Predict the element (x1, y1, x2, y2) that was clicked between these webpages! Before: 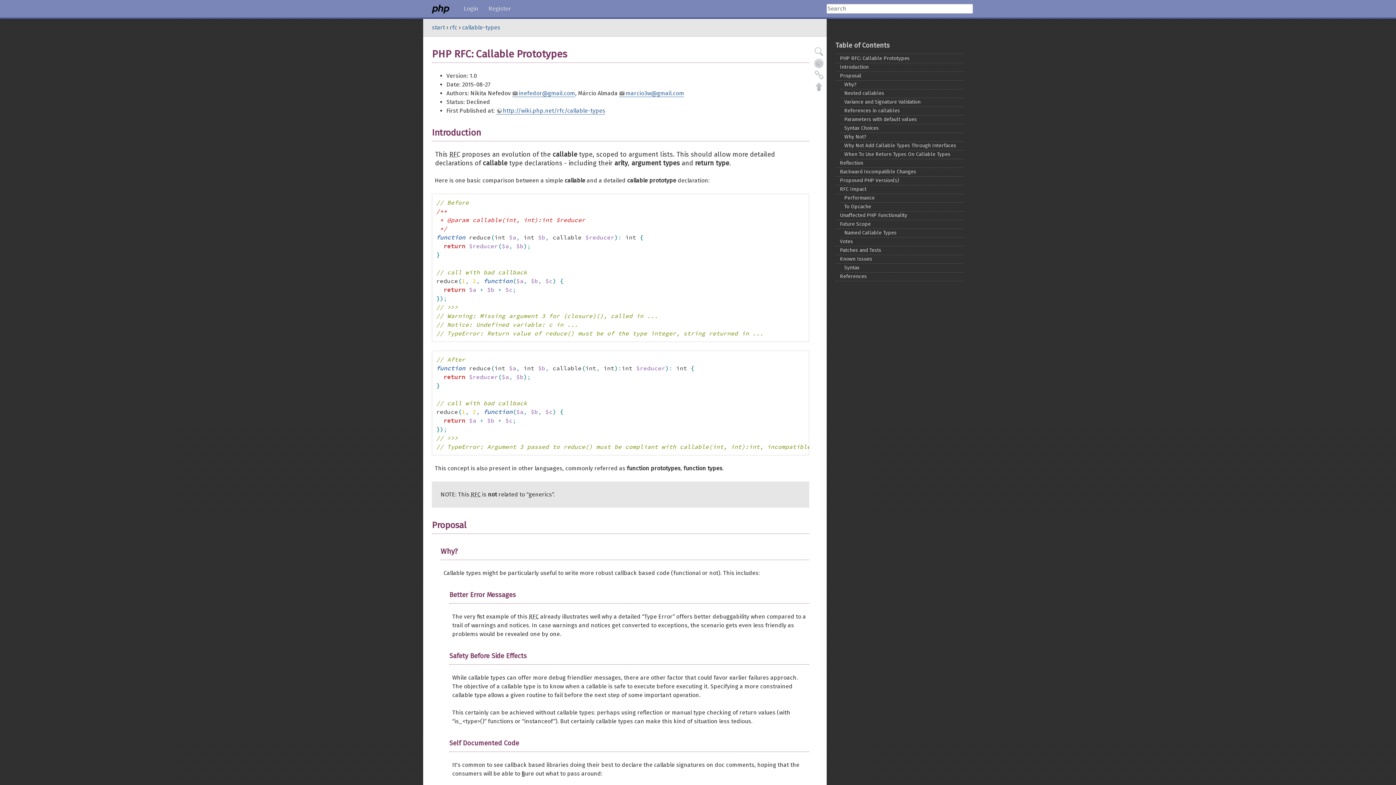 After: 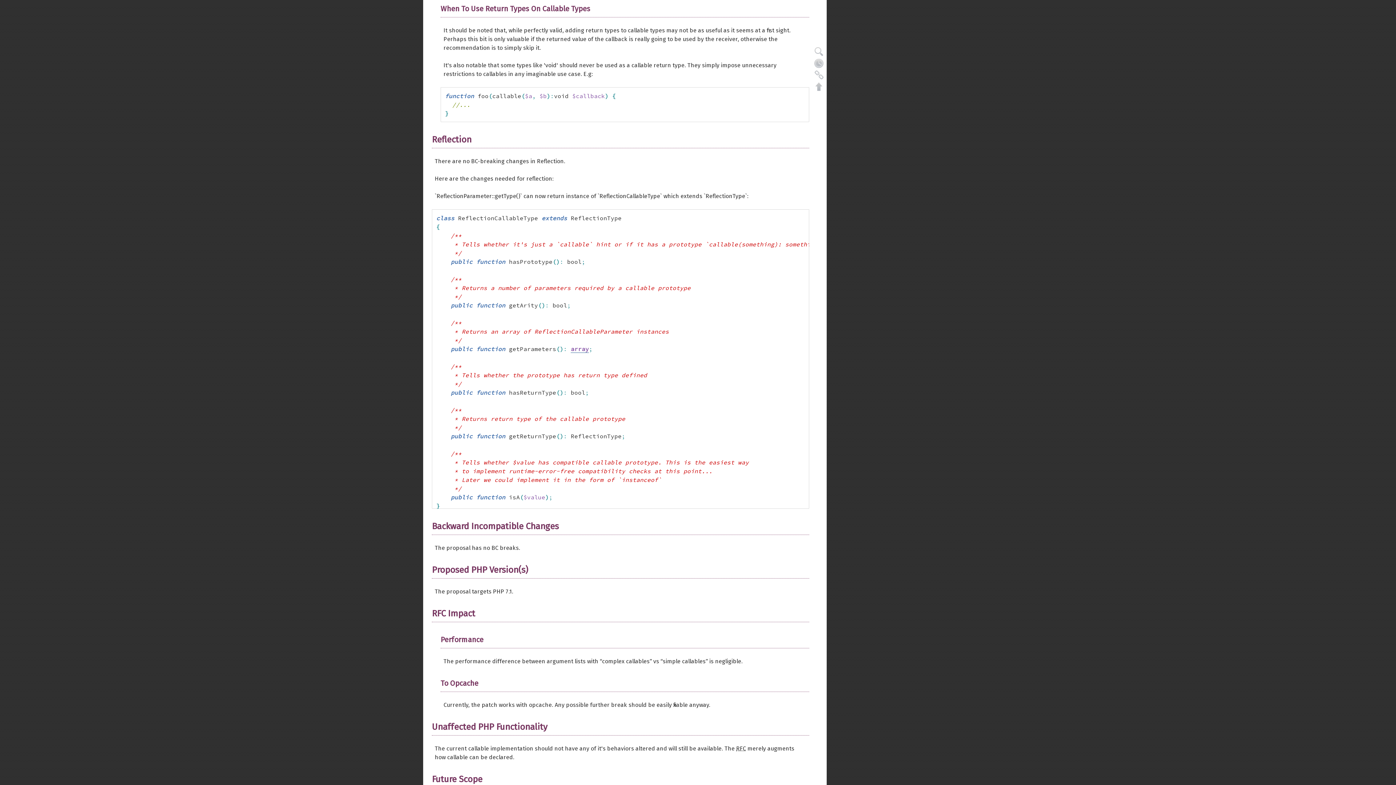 Action: label: When To Use Return Types On Callable Types bbox: (840, 150, 964, 159)